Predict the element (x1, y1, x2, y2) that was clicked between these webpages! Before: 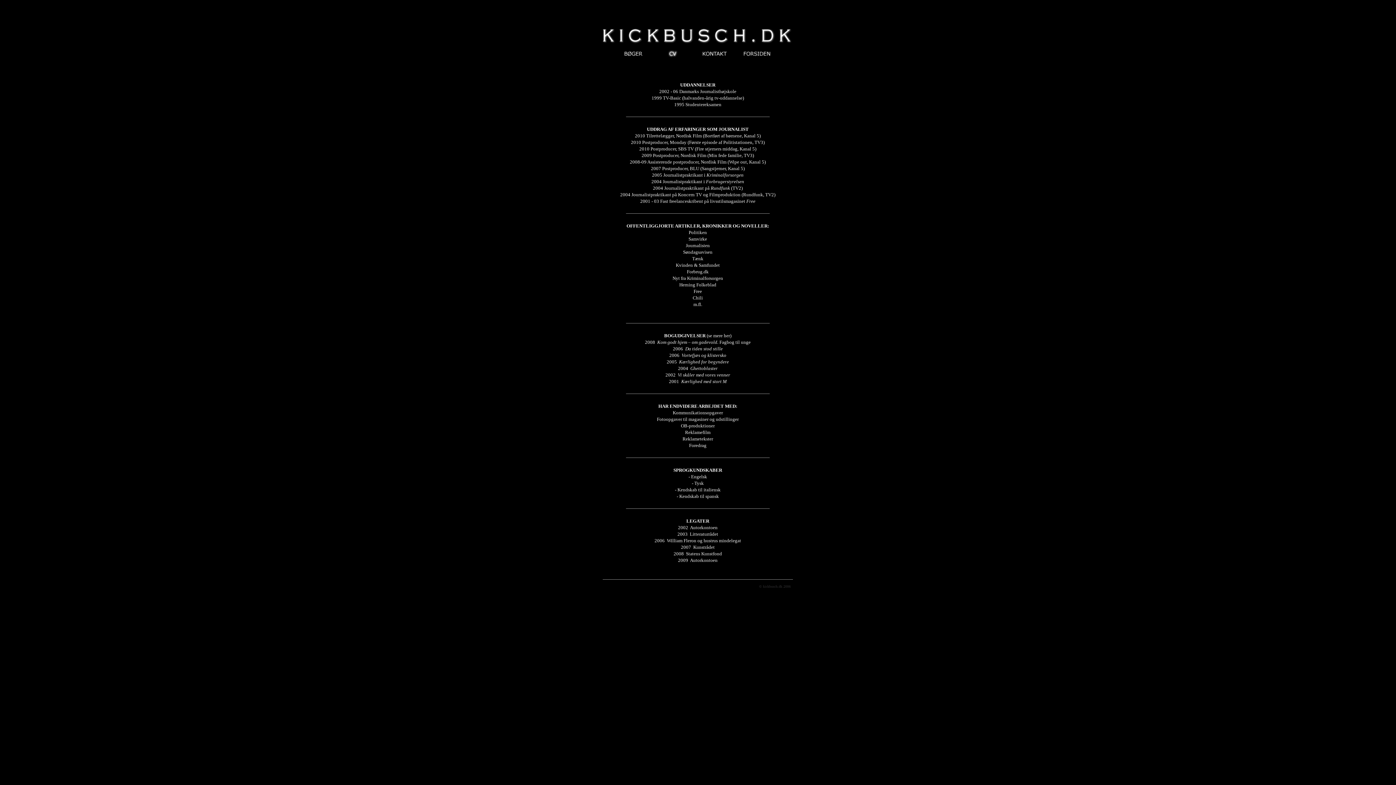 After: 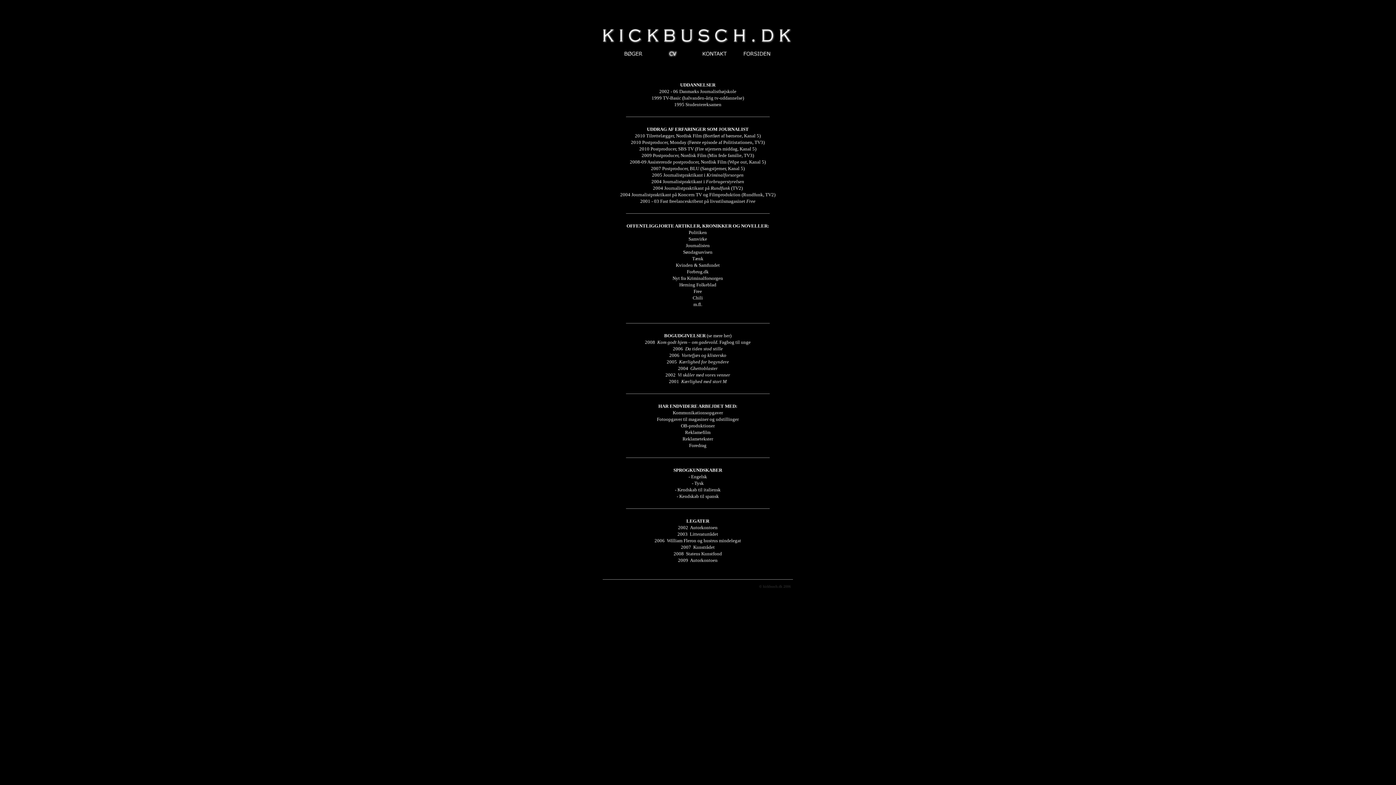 Action: label:     bbox: (656, 52, 697, 58)